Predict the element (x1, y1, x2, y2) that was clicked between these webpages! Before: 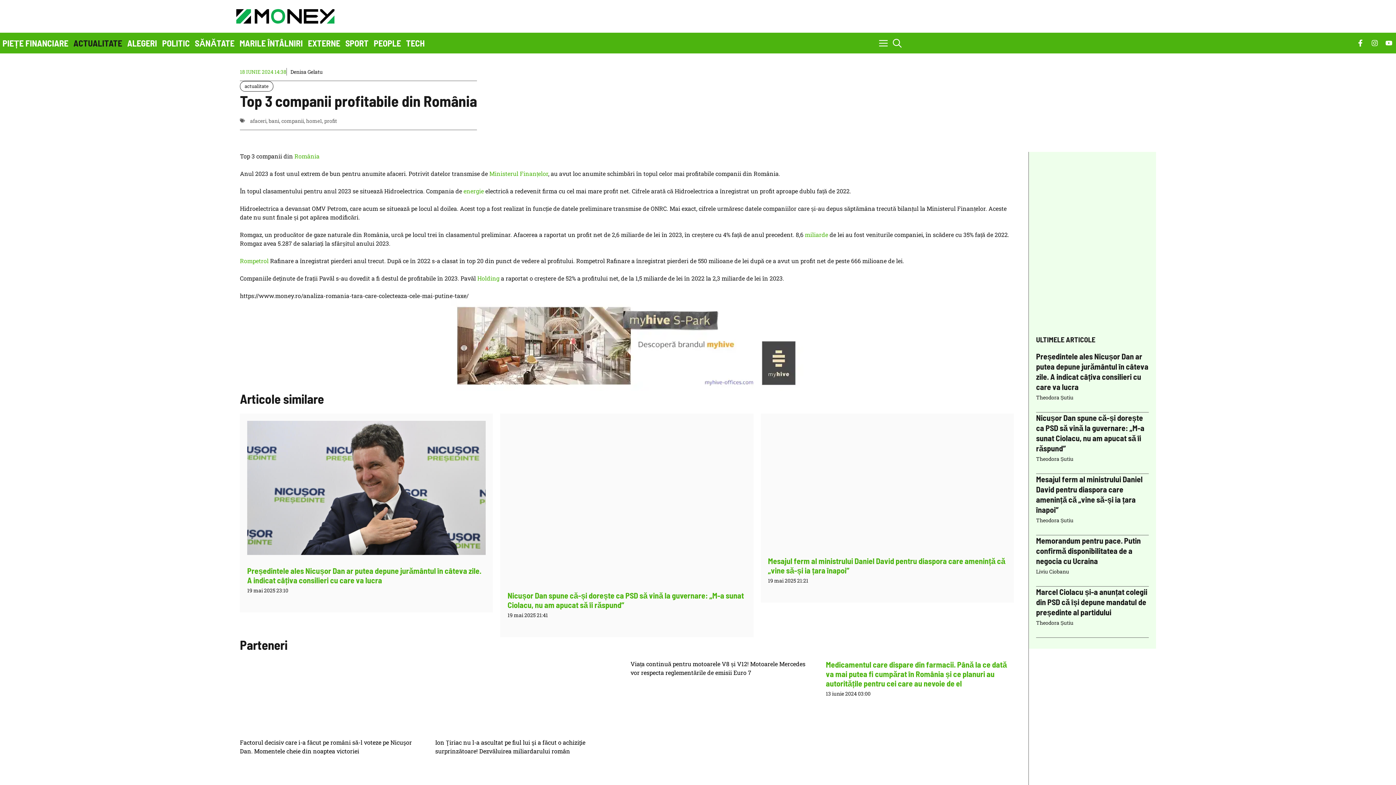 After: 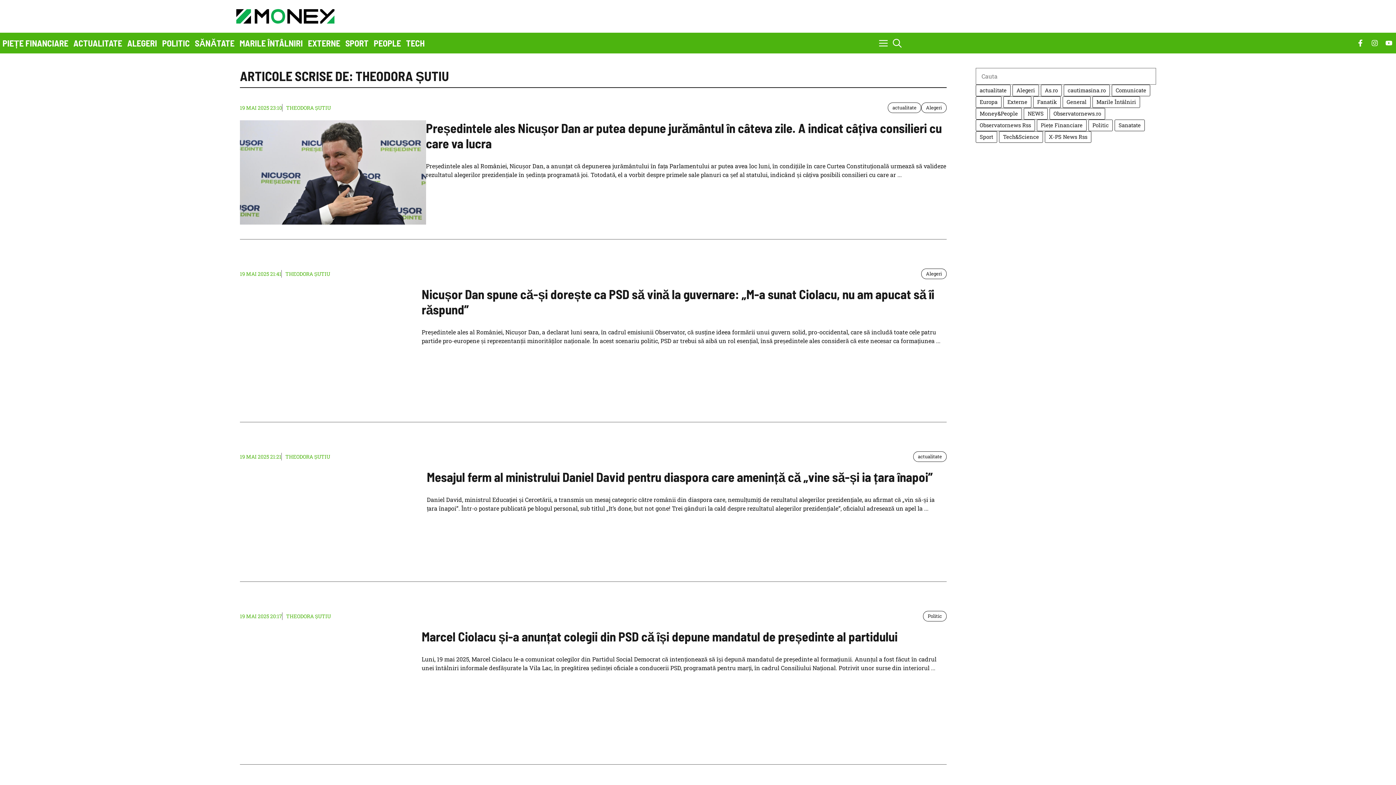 Action: label: Theodora Șutiu bbox: (1036, 517, 1073, 524)